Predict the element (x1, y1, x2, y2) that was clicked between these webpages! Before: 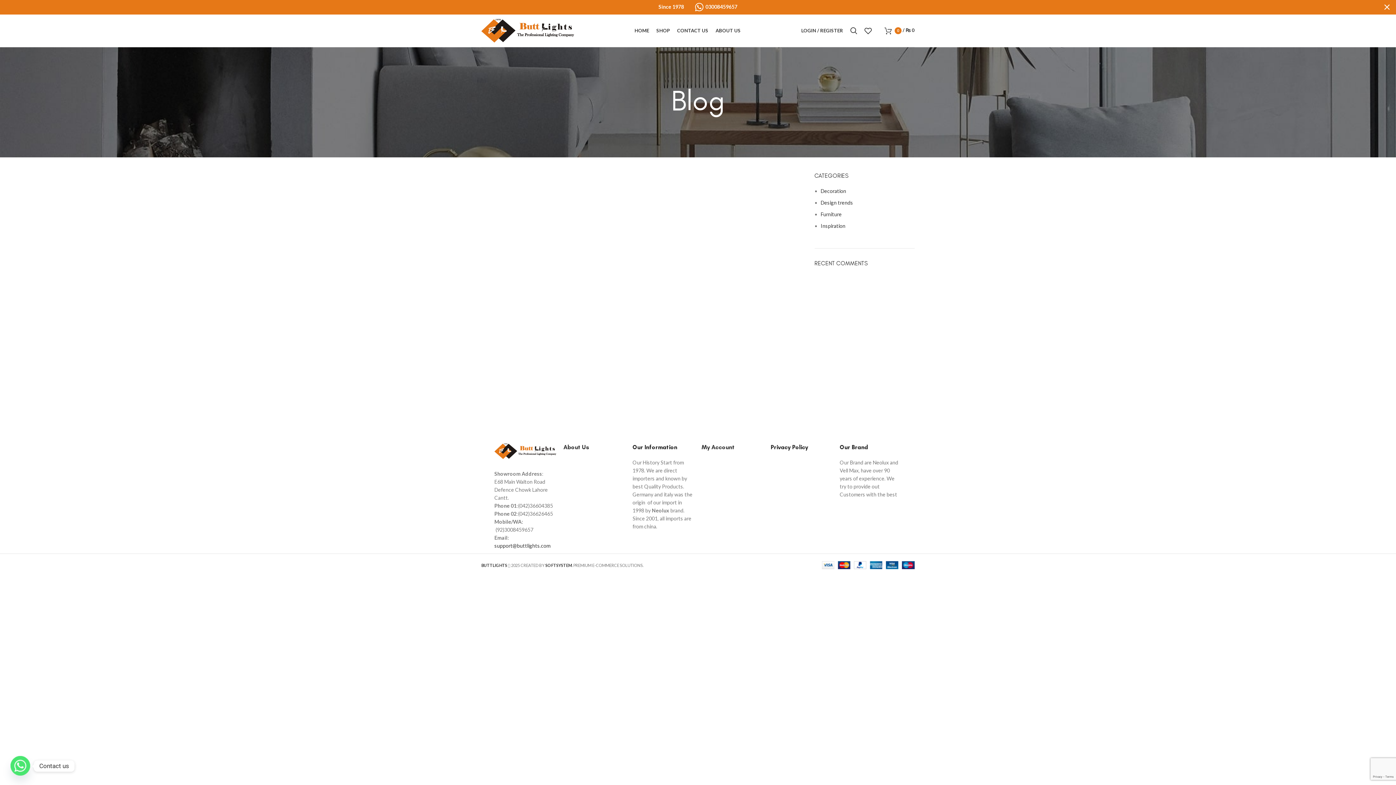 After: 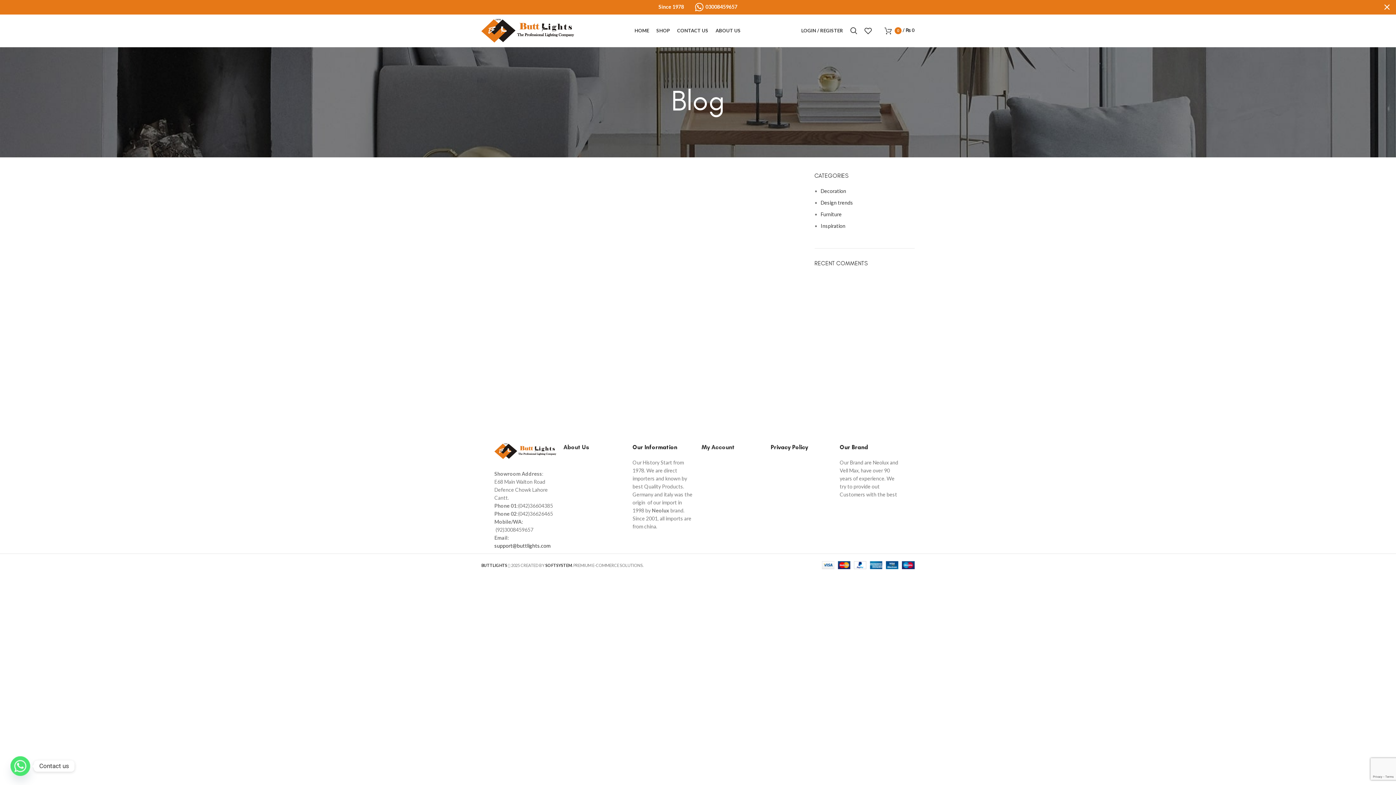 Action: label: Header banner link bbox: (0, 0, 1374, 14)